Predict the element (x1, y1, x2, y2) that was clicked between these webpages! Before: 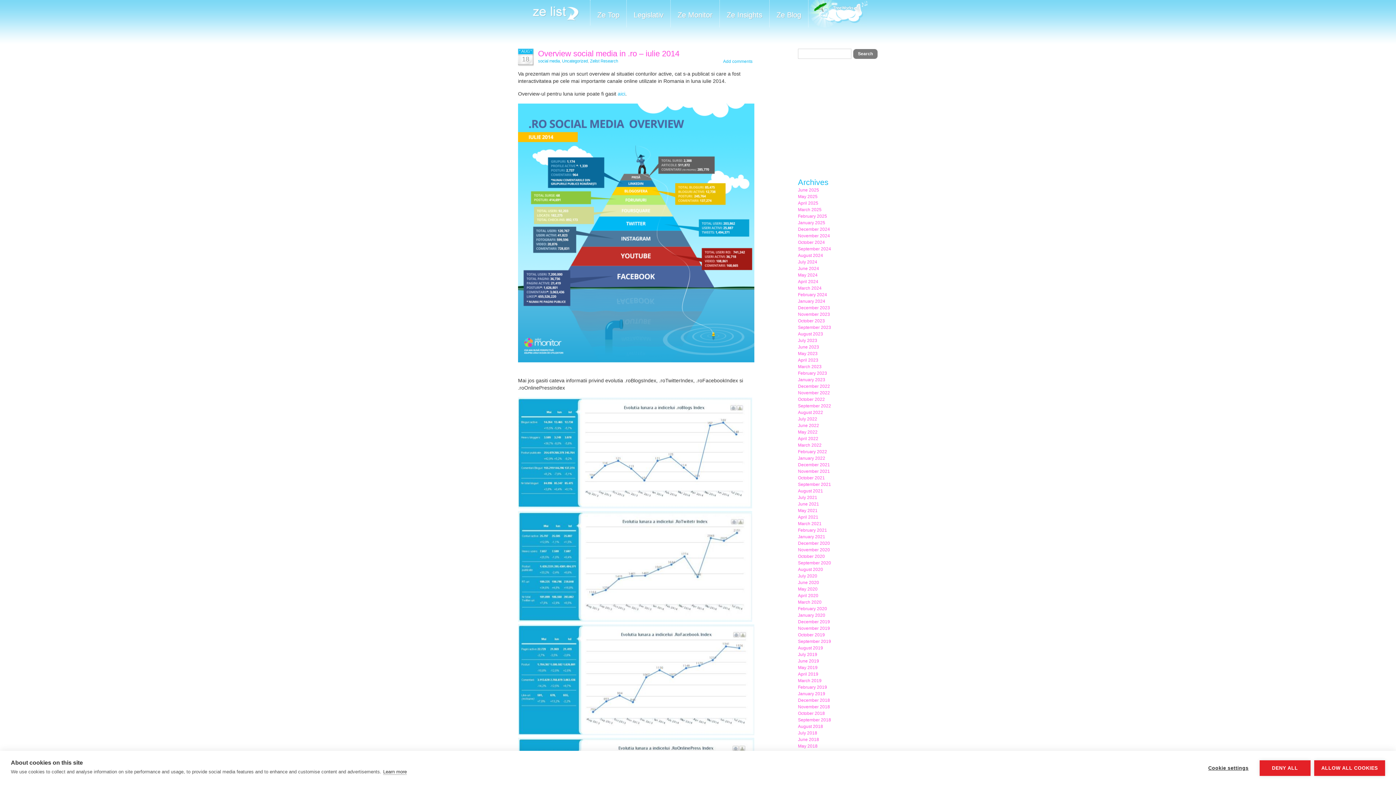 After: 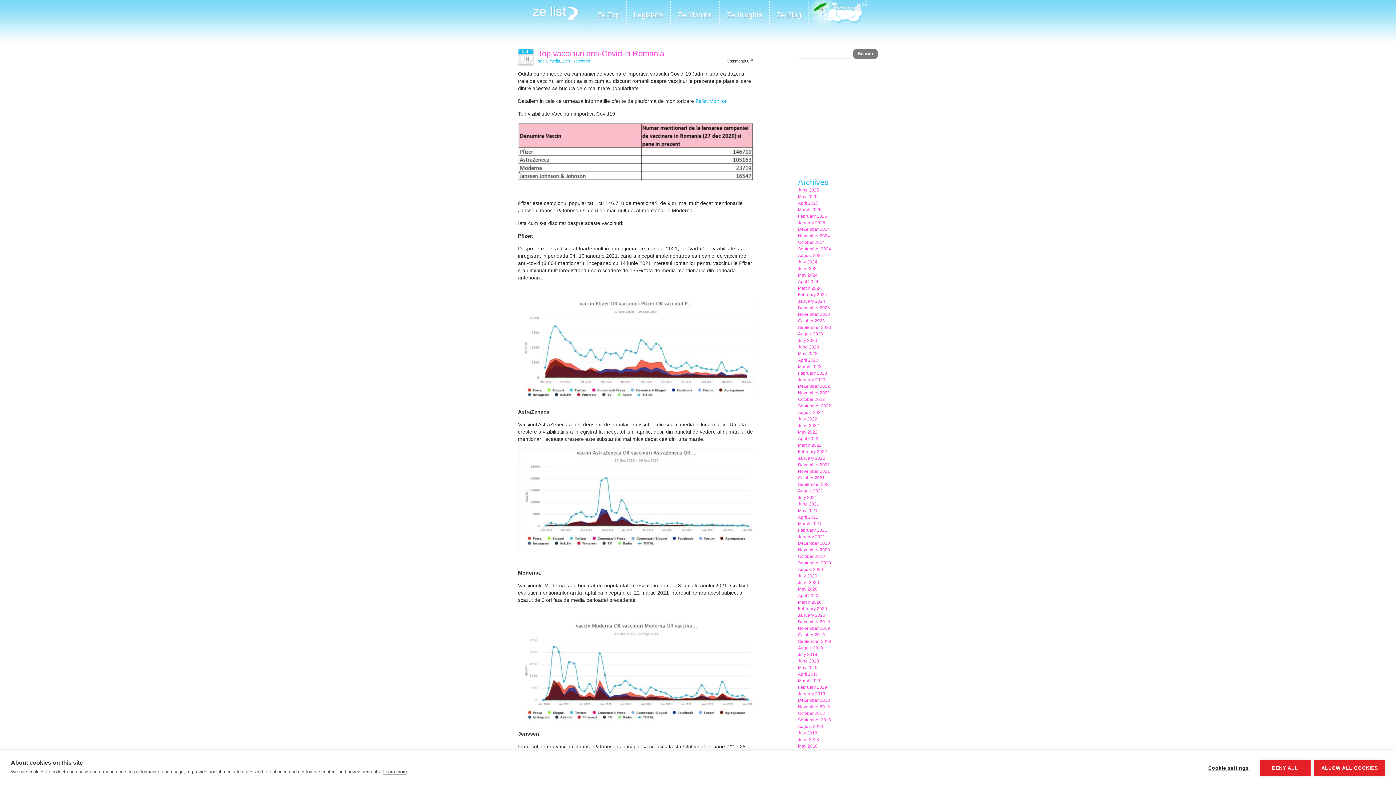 Action: bbox: (798, 482, 831, 487) label: September 2021